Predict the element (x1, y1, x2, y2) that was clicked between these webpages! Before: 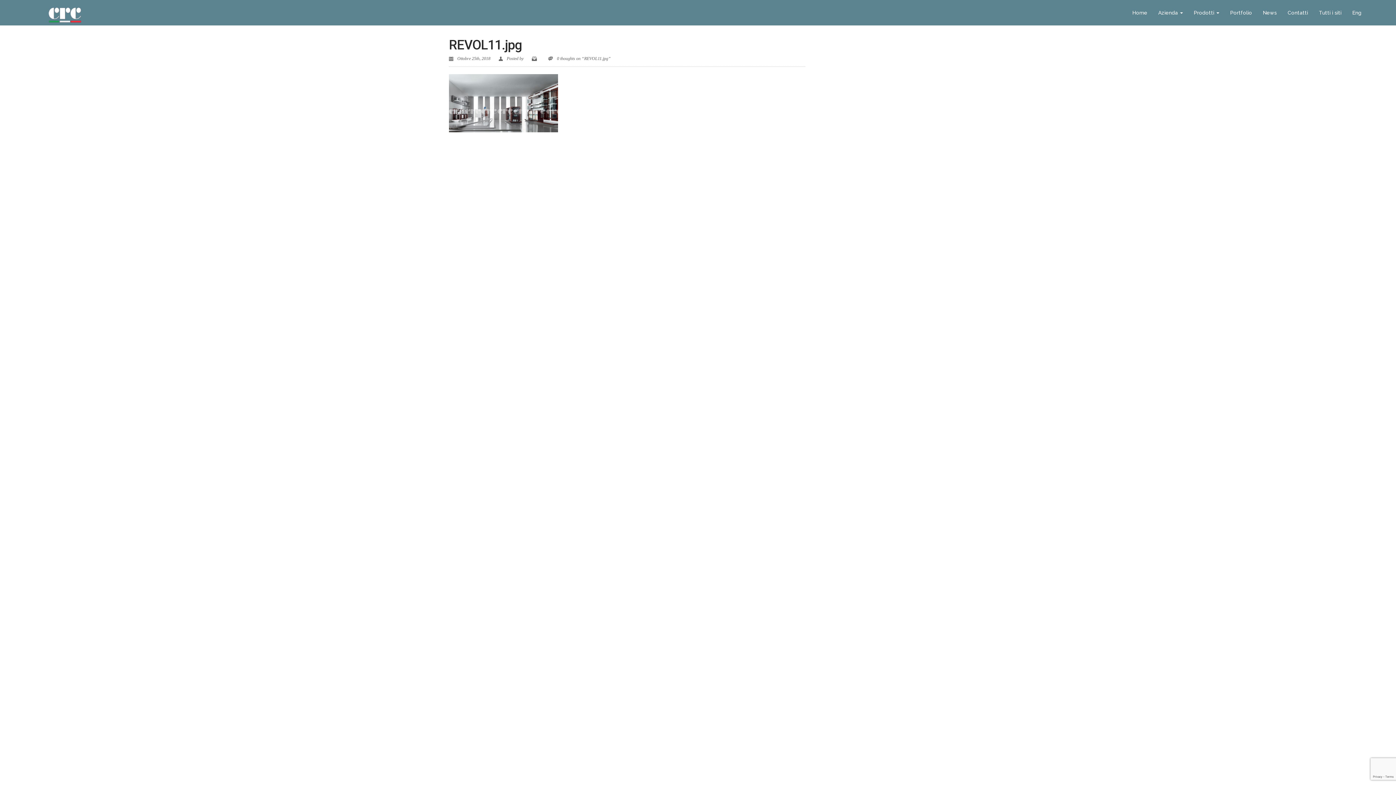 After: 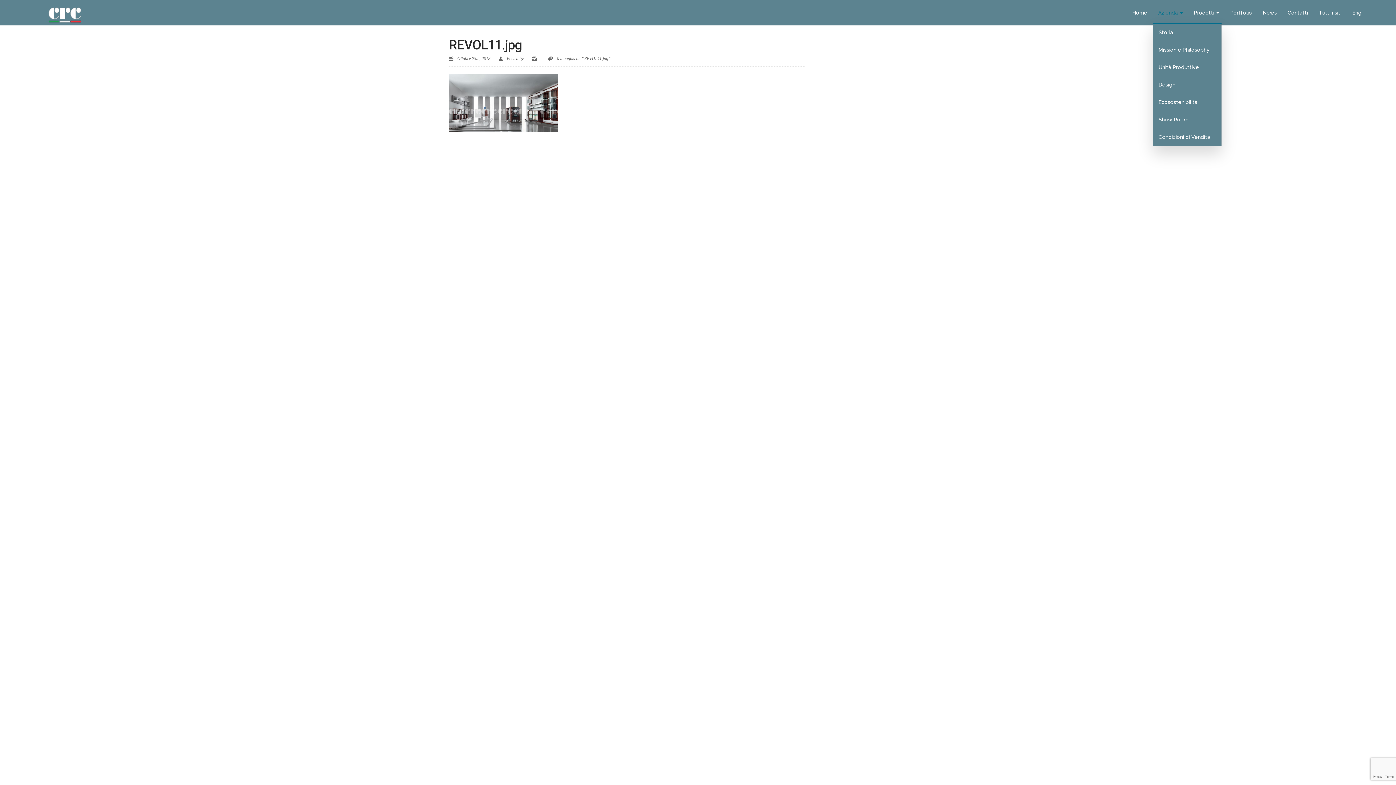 Action: bbox: (1153, 1, 1188, 23) label: Azienda 